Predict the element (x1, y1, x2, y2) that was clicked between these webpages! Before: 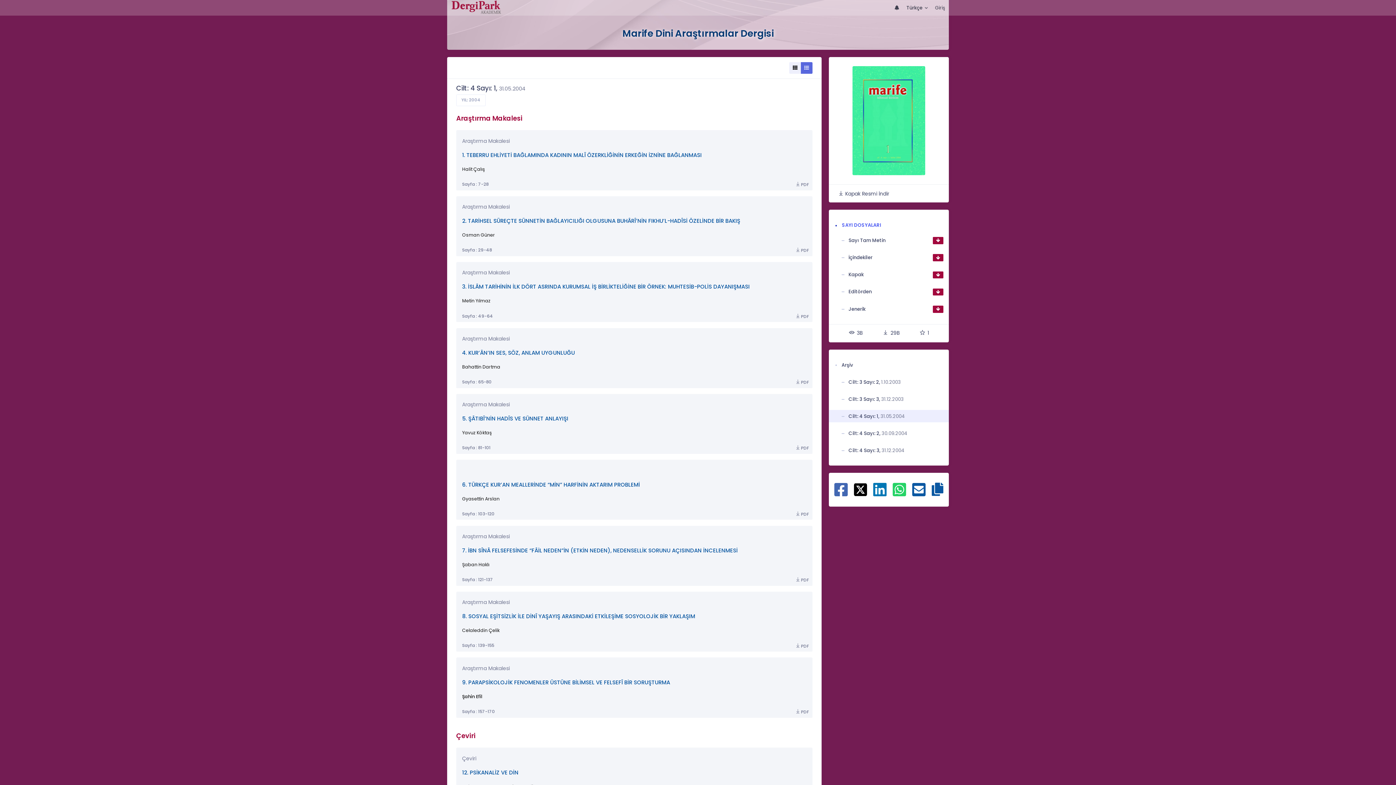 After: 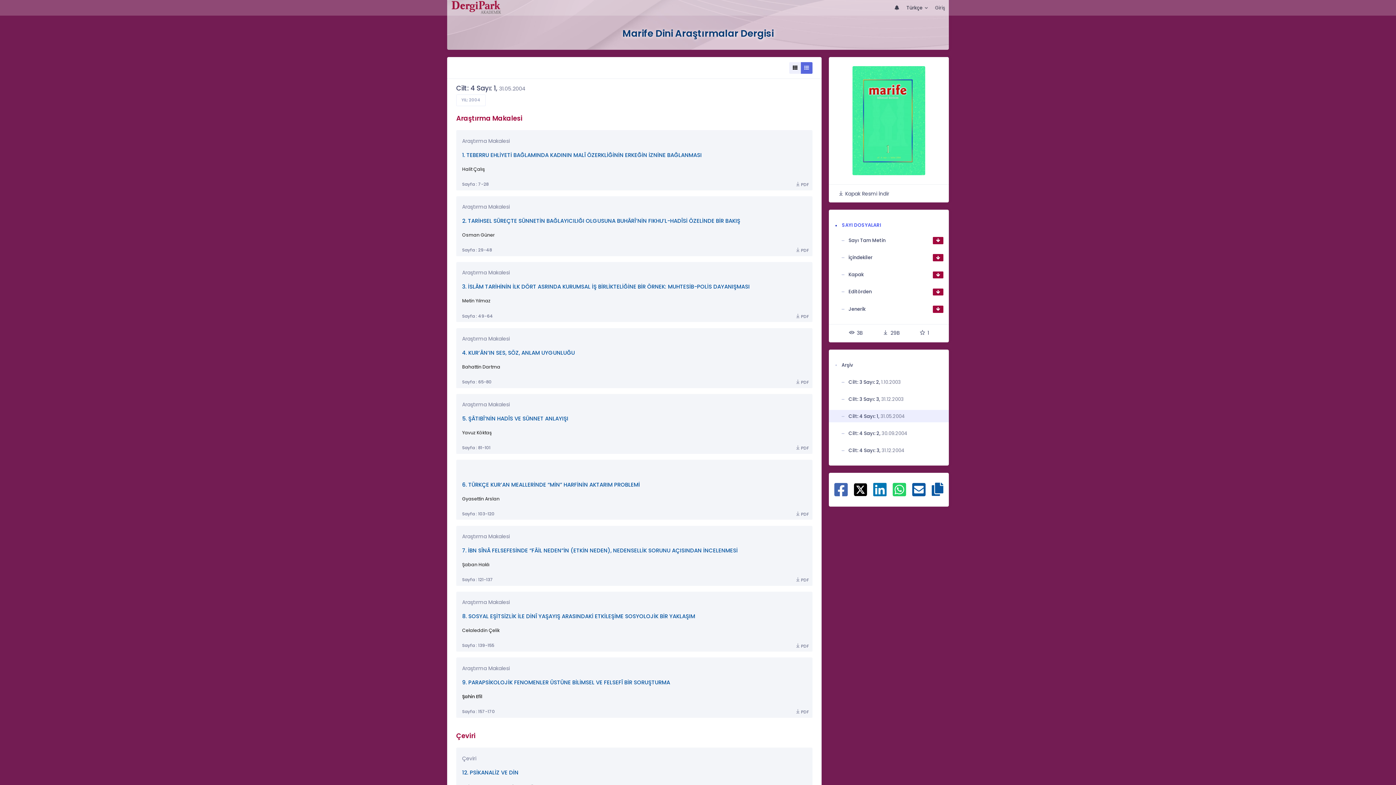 Action: bbox: (795, 311, 809, 321) label: PDF